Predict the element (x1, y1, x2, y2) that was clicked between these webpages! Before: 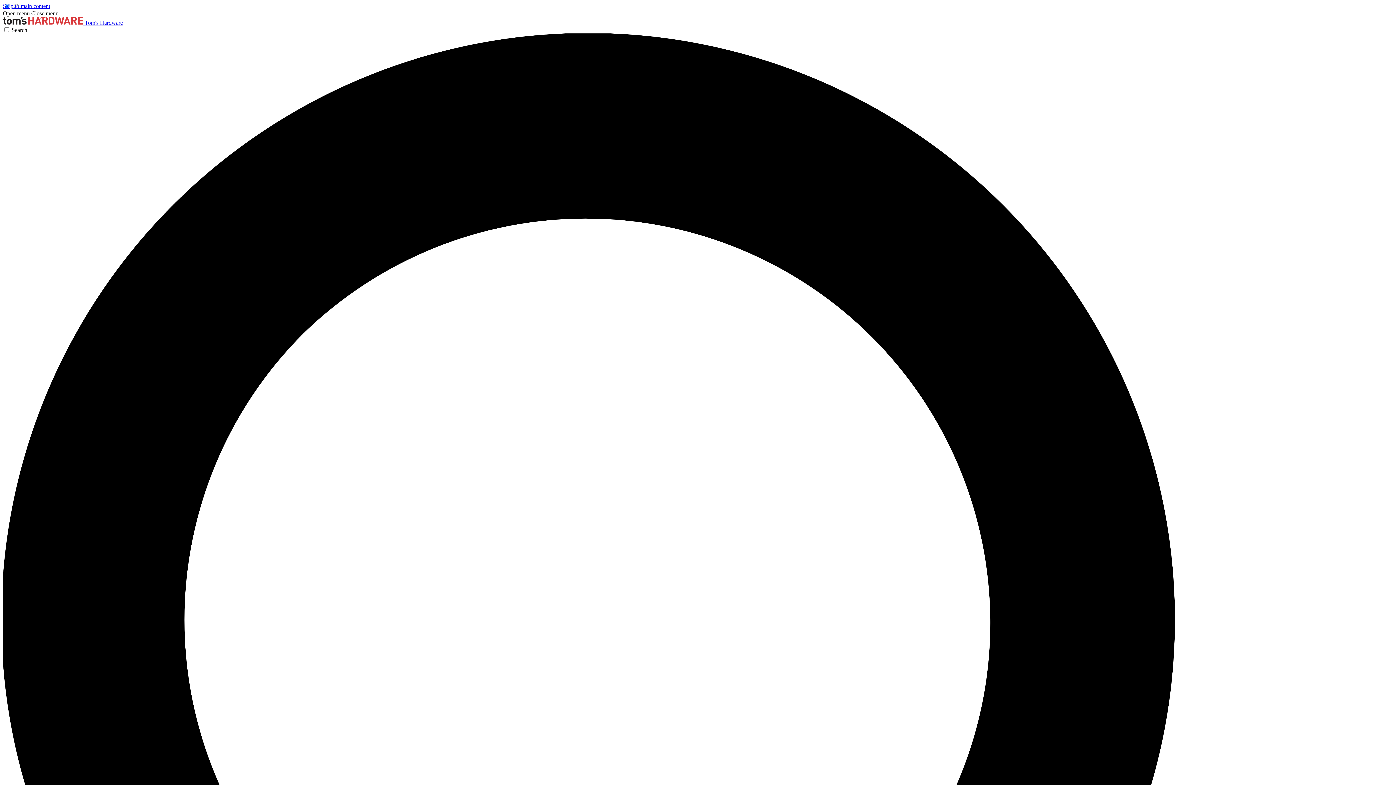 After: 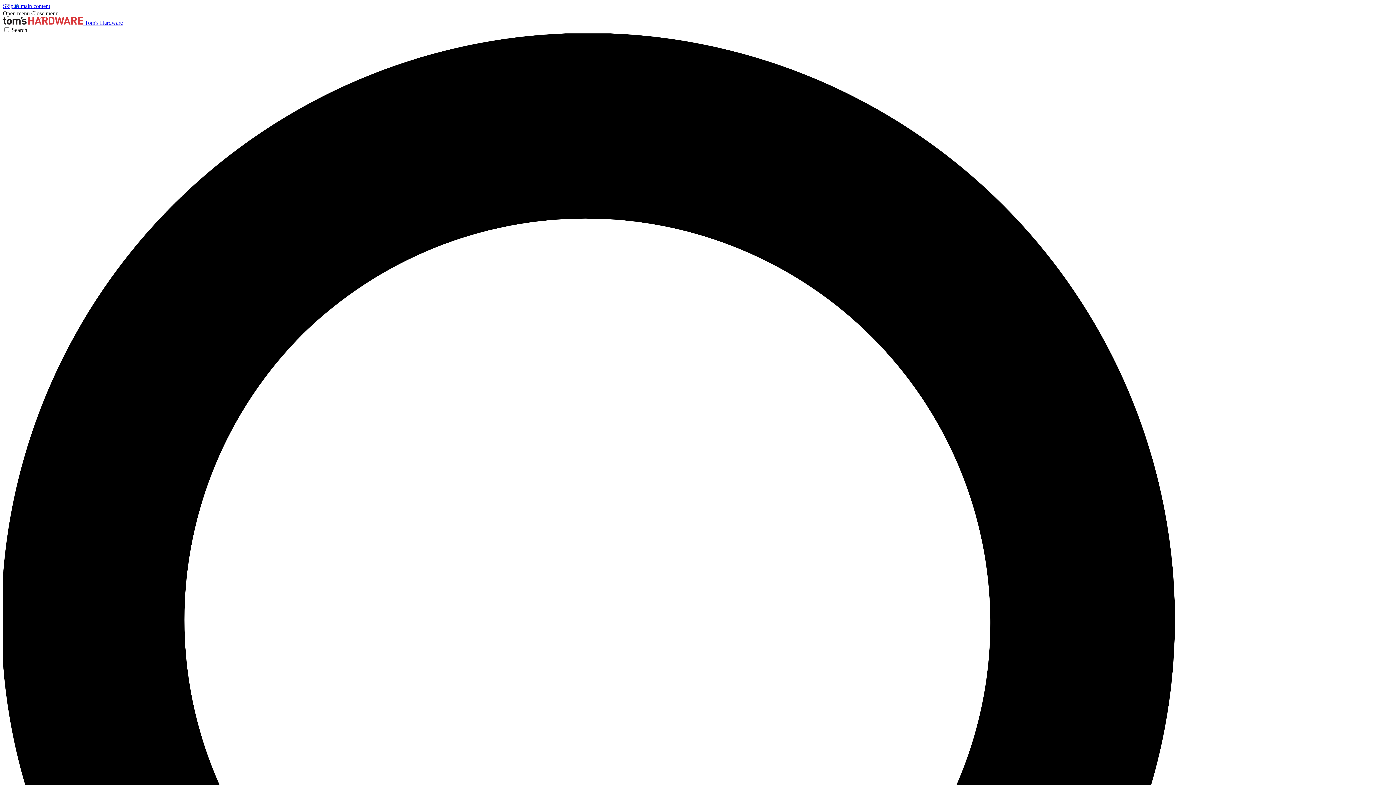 Action: bbox: (2, 10, 29, 16) label: Open menu